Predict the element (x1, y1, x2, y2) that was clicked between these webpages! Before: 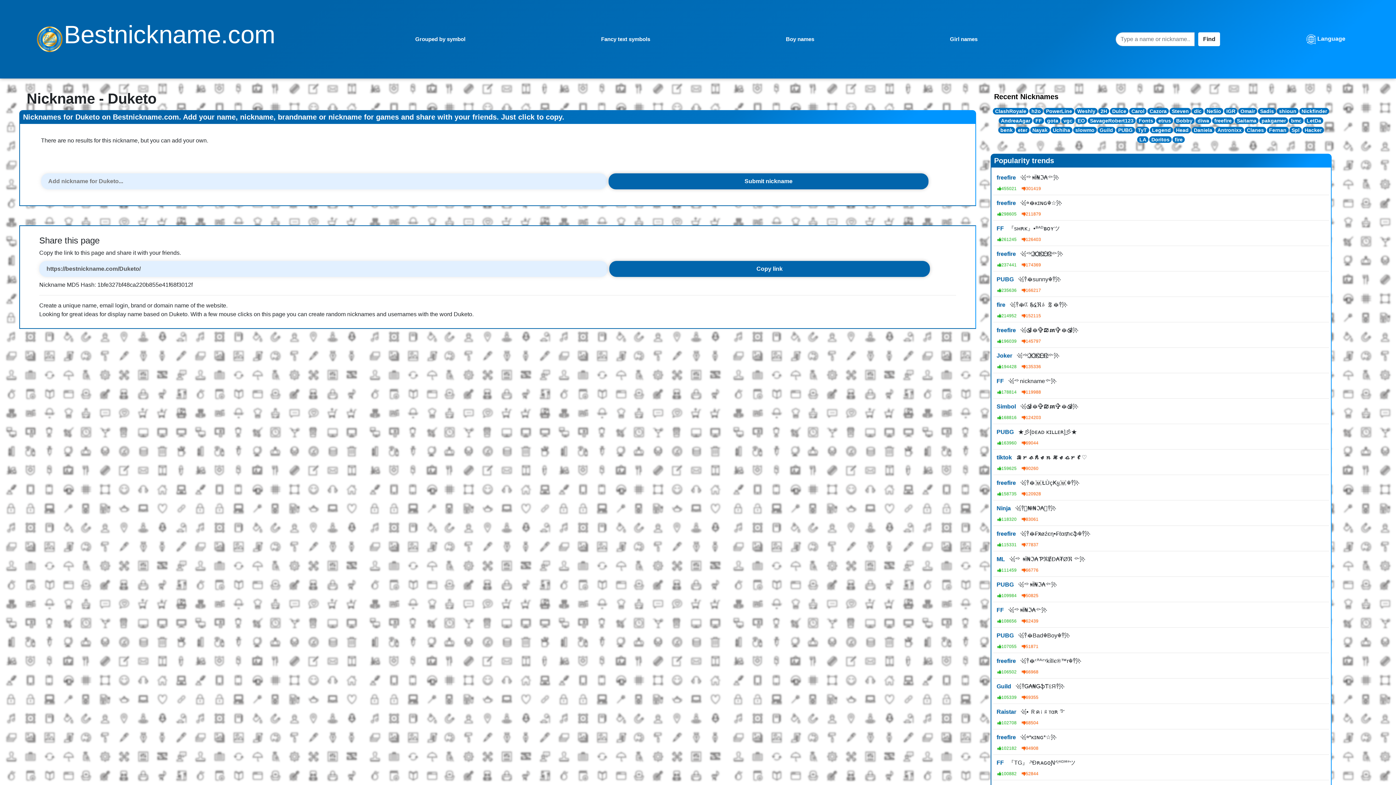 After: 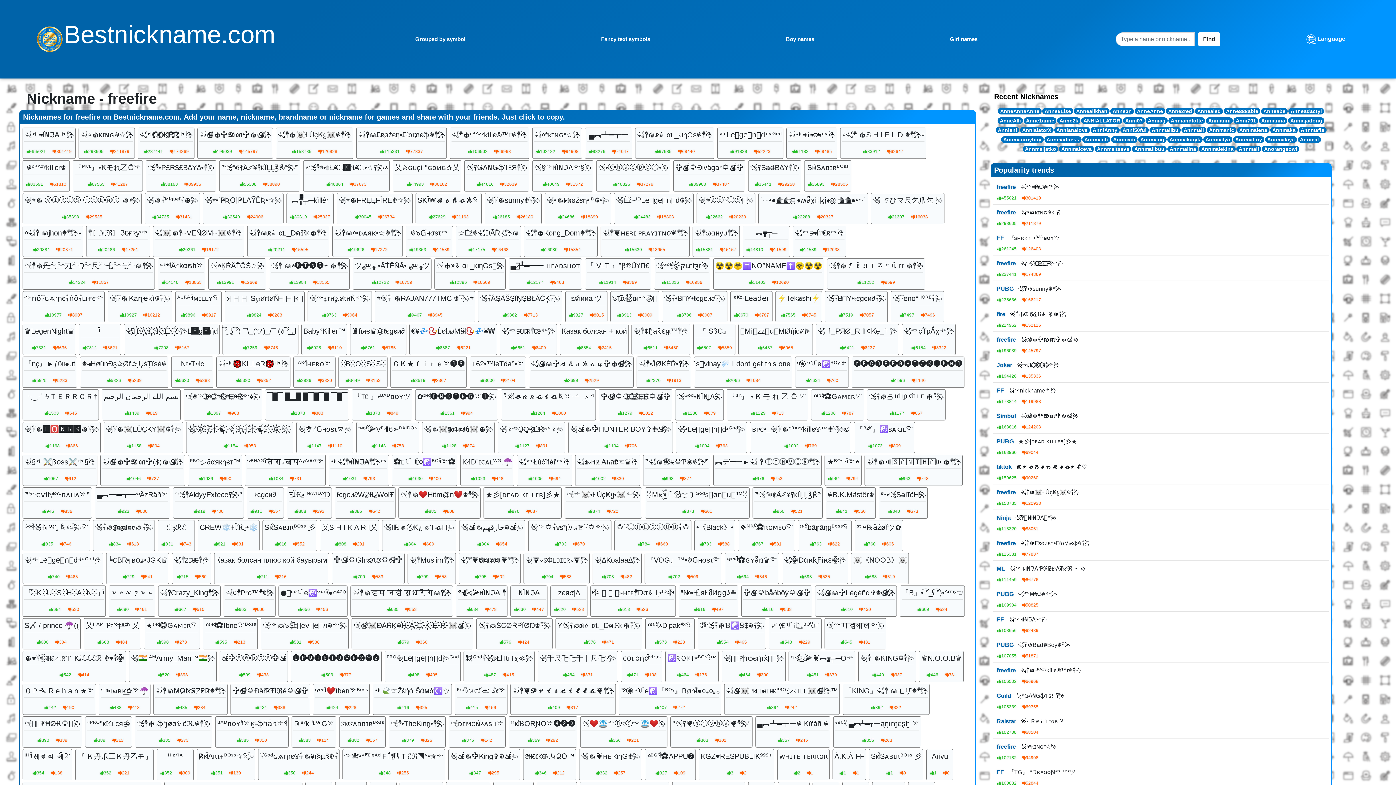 Action: bbox: (994, 528, 1019, 540) label: freefire